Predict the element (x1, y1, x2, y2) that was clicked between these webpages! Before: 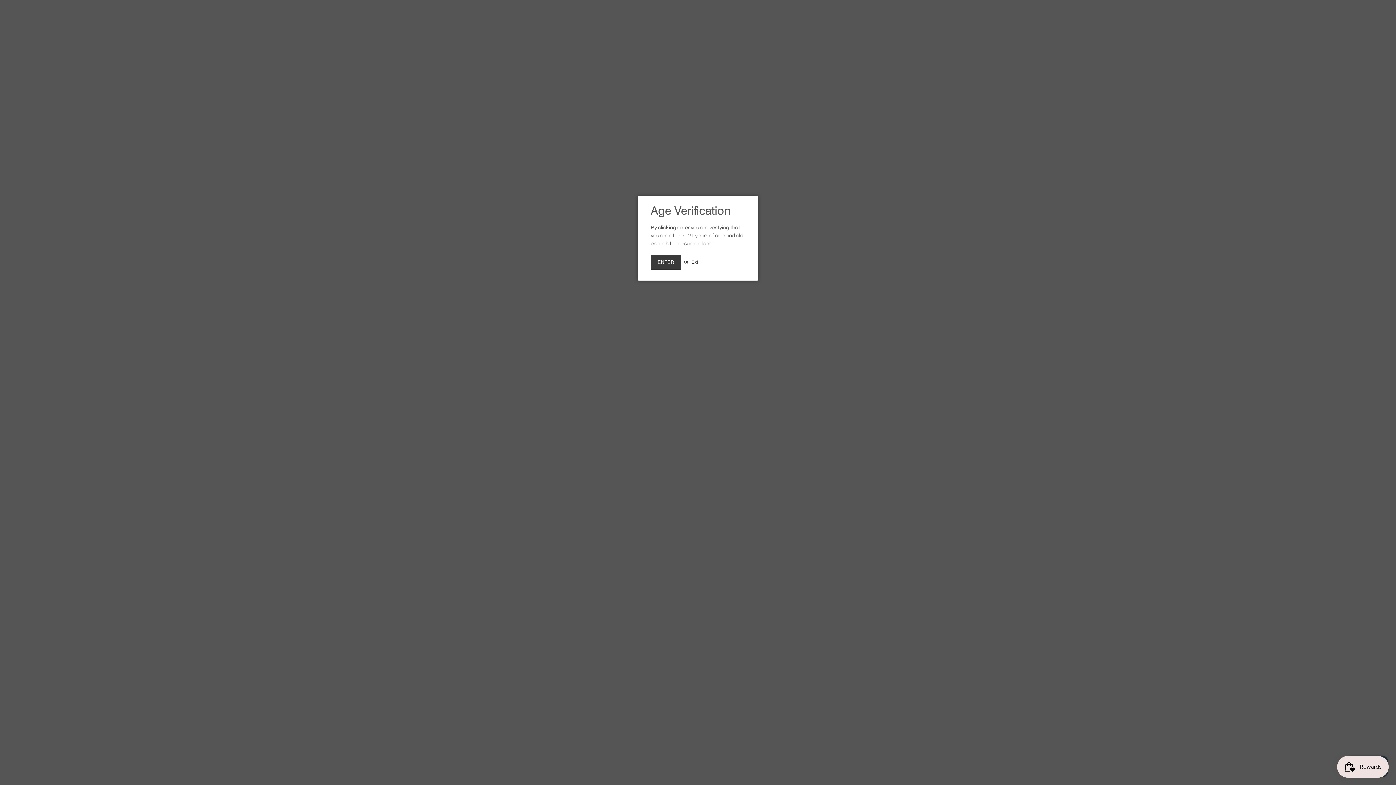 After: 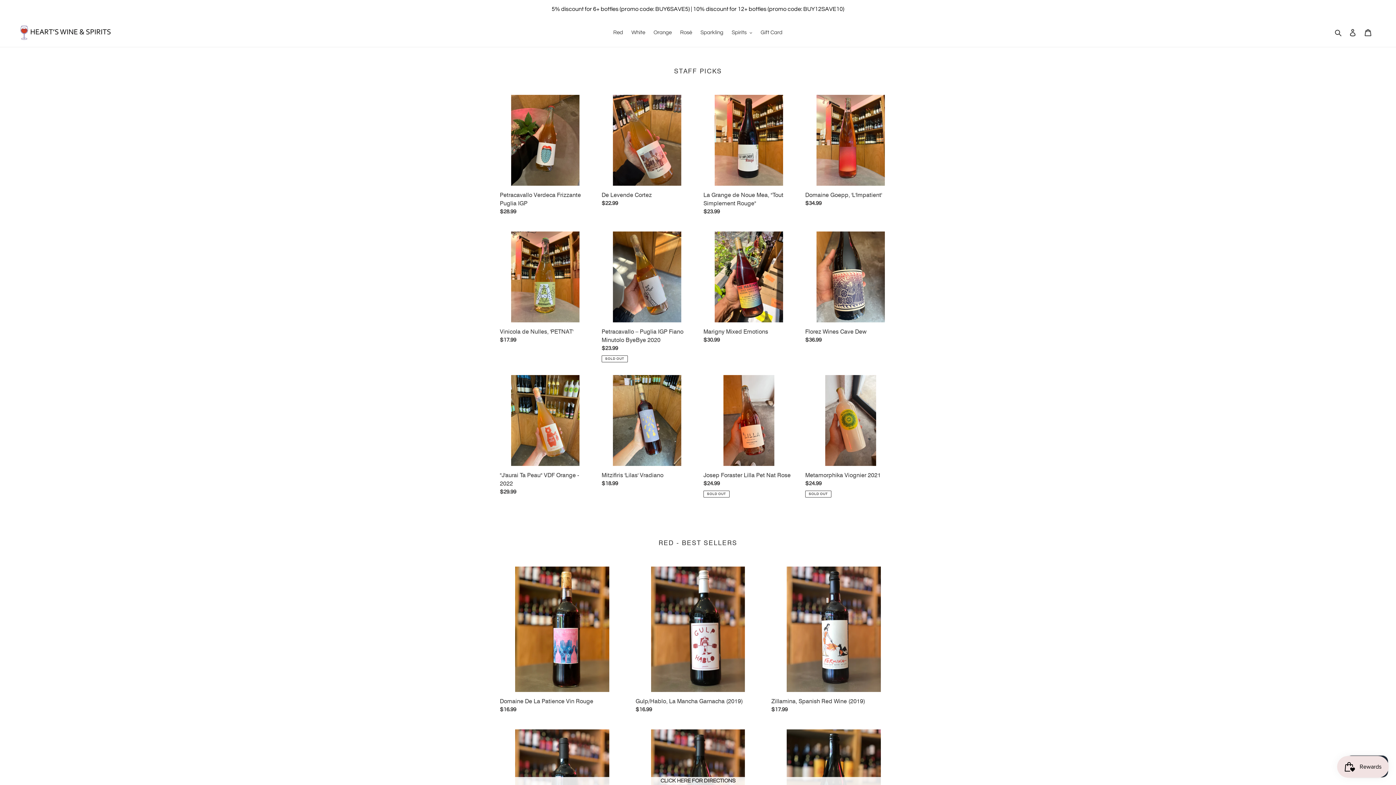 Action: label: ENTER bbox: (650, 254, 681, 269)